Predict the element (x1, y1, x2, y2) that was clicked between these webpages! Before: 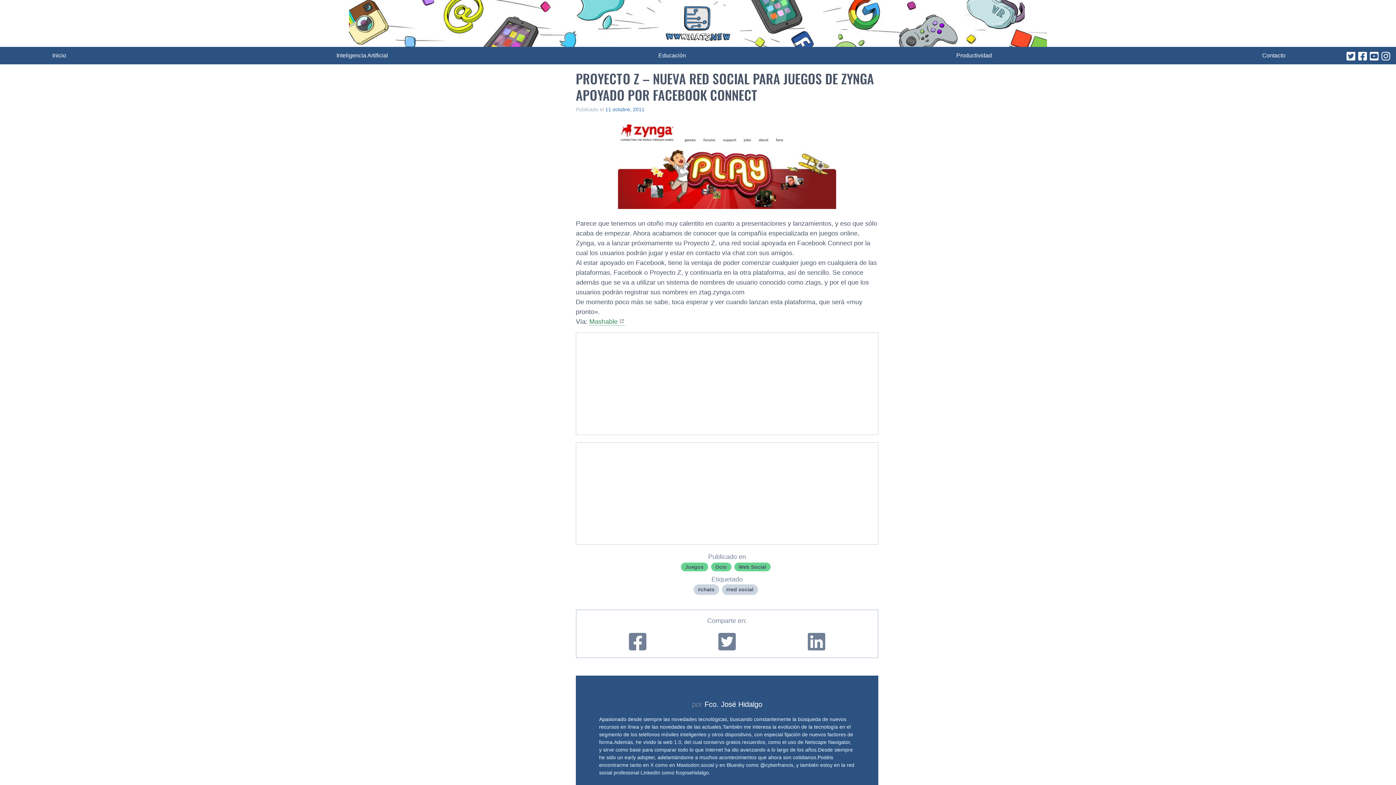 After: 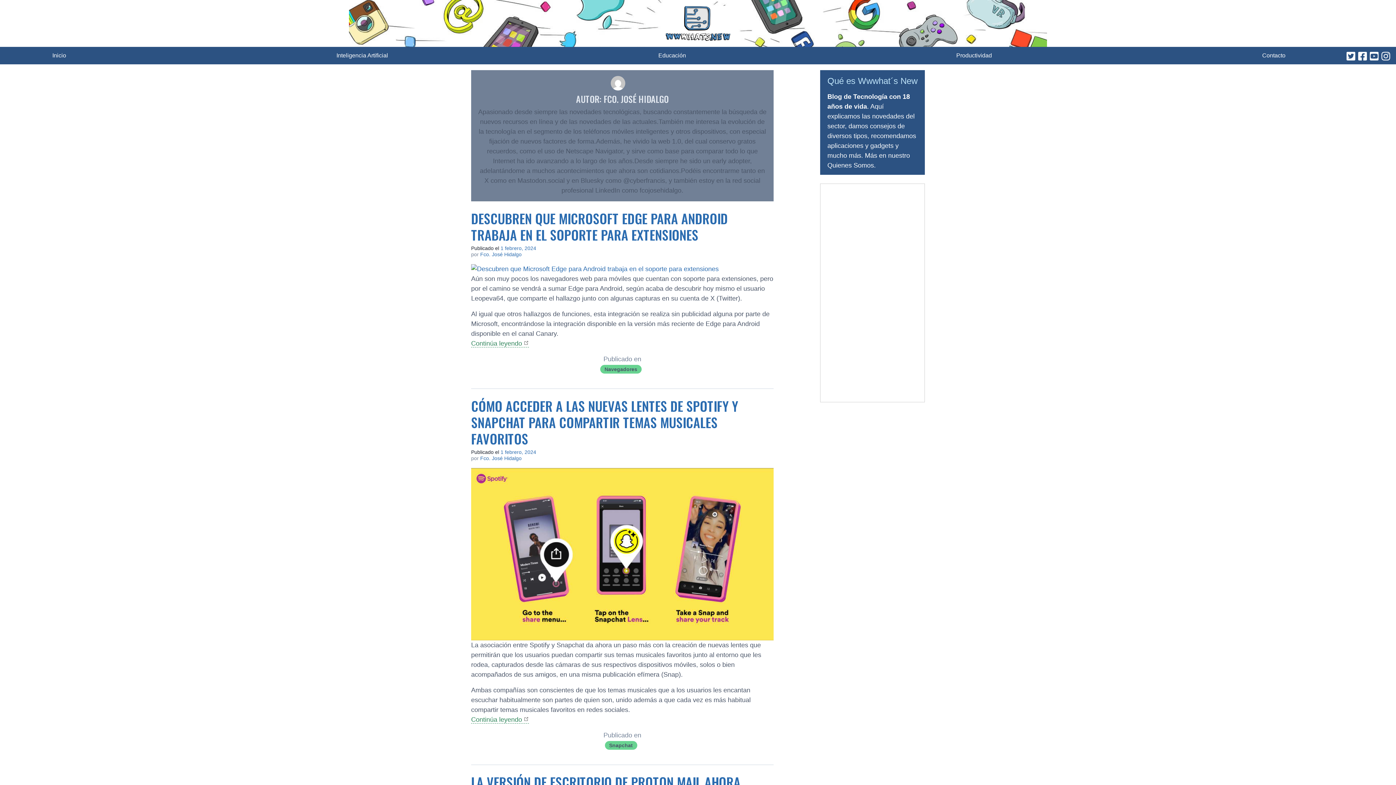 Action: bbox: (704, 700, 762, 708) label: Fco. José Hidalgo